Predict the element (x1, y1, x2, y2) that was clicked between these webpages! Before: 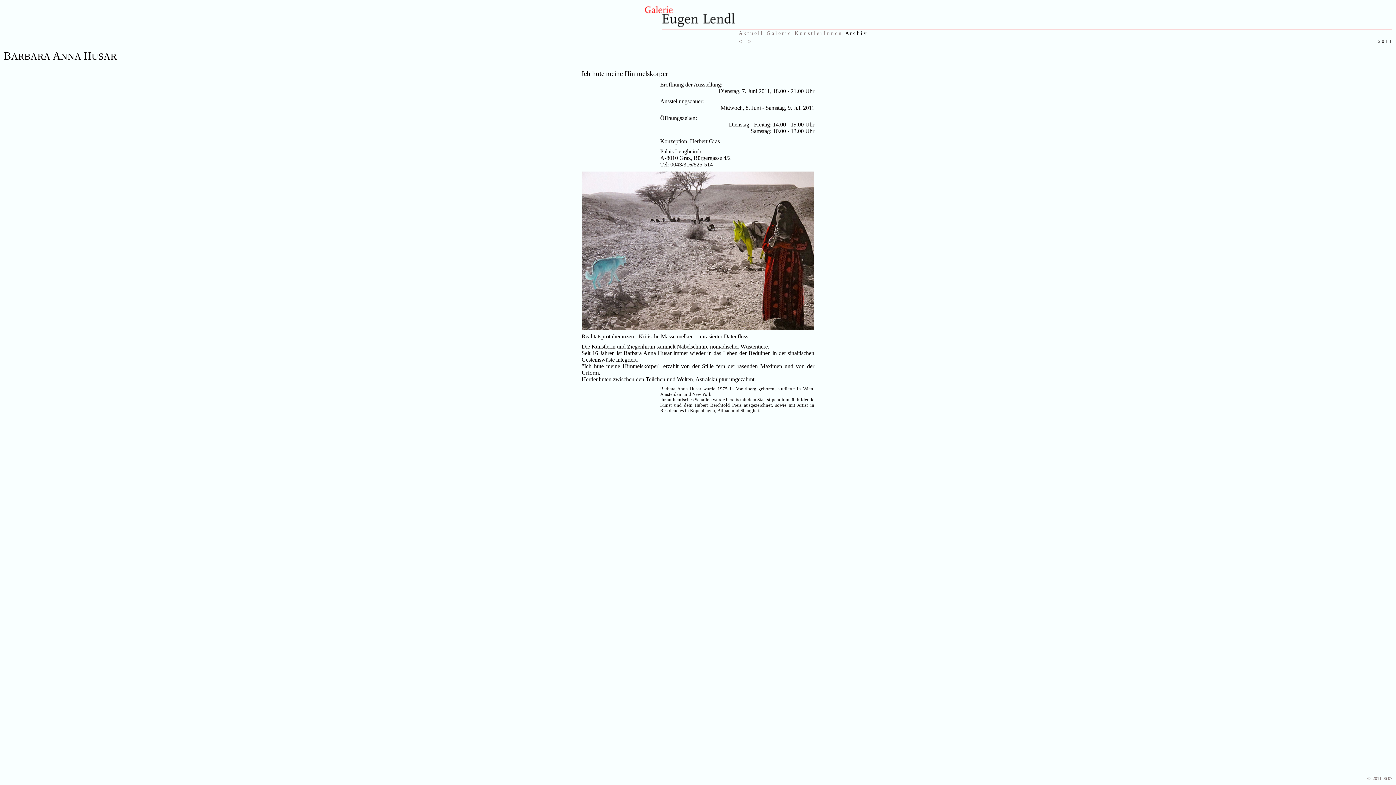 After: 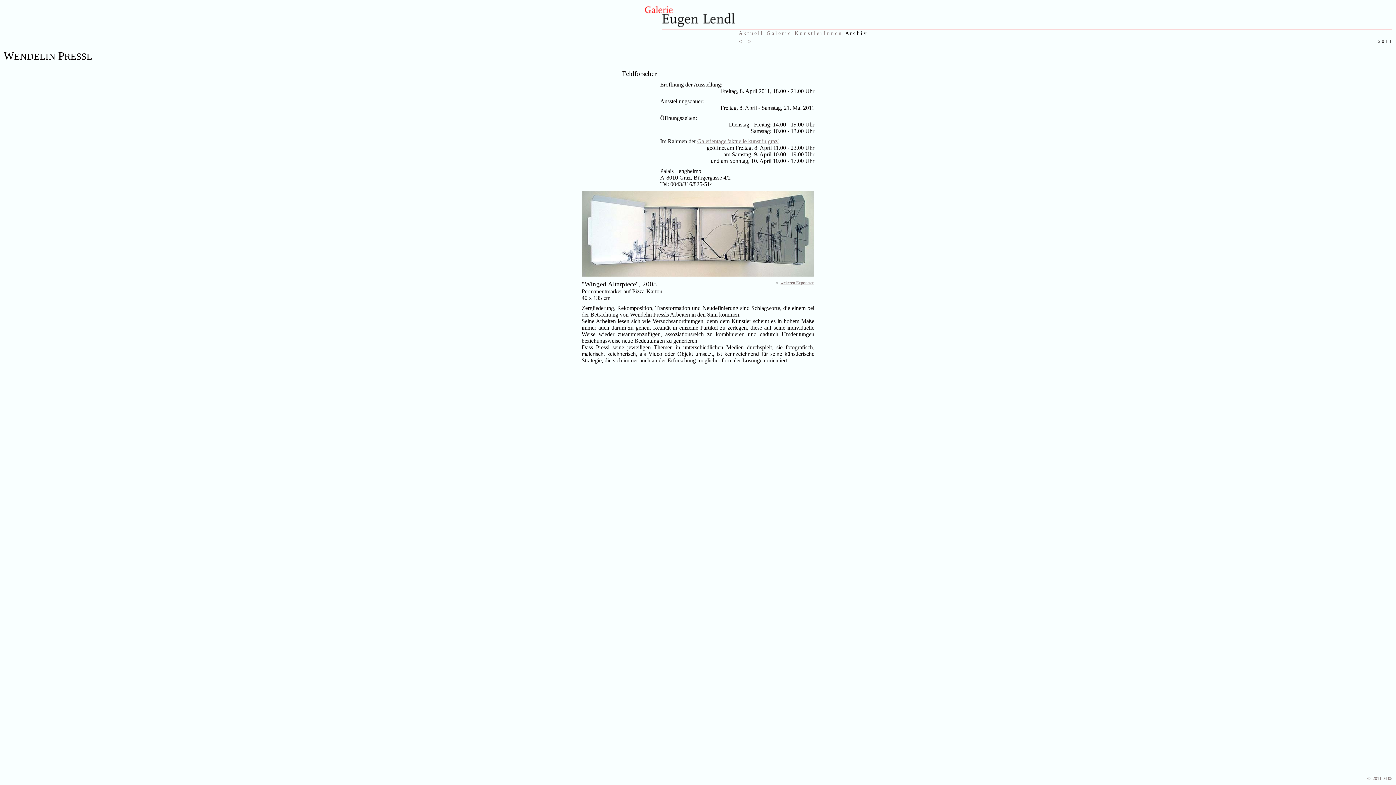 Action: label: > bbox: (748, 37, 751, 45)